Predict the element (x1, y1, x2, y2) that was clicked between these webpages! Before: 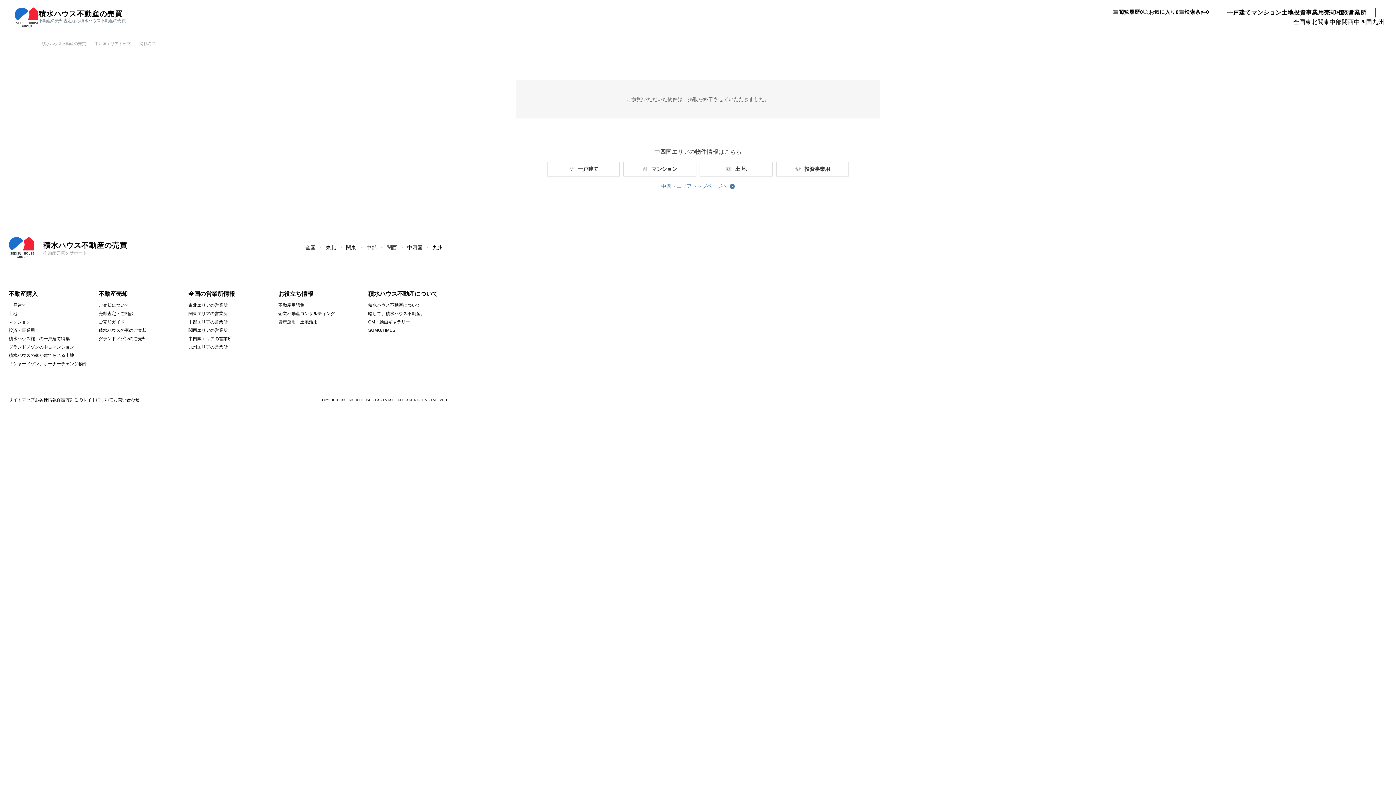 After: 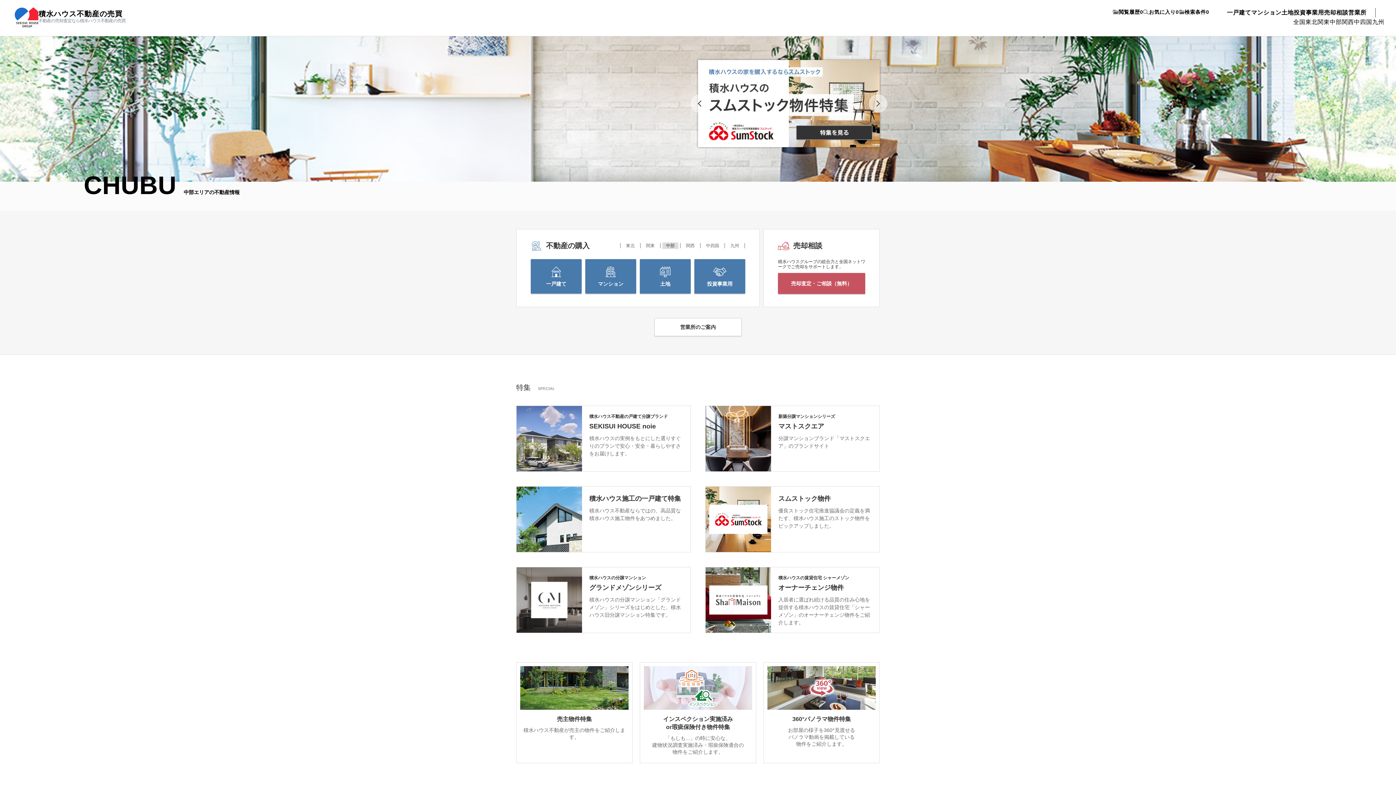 Action: label: 中部 bbox: (1330, 18, 1342, 24)